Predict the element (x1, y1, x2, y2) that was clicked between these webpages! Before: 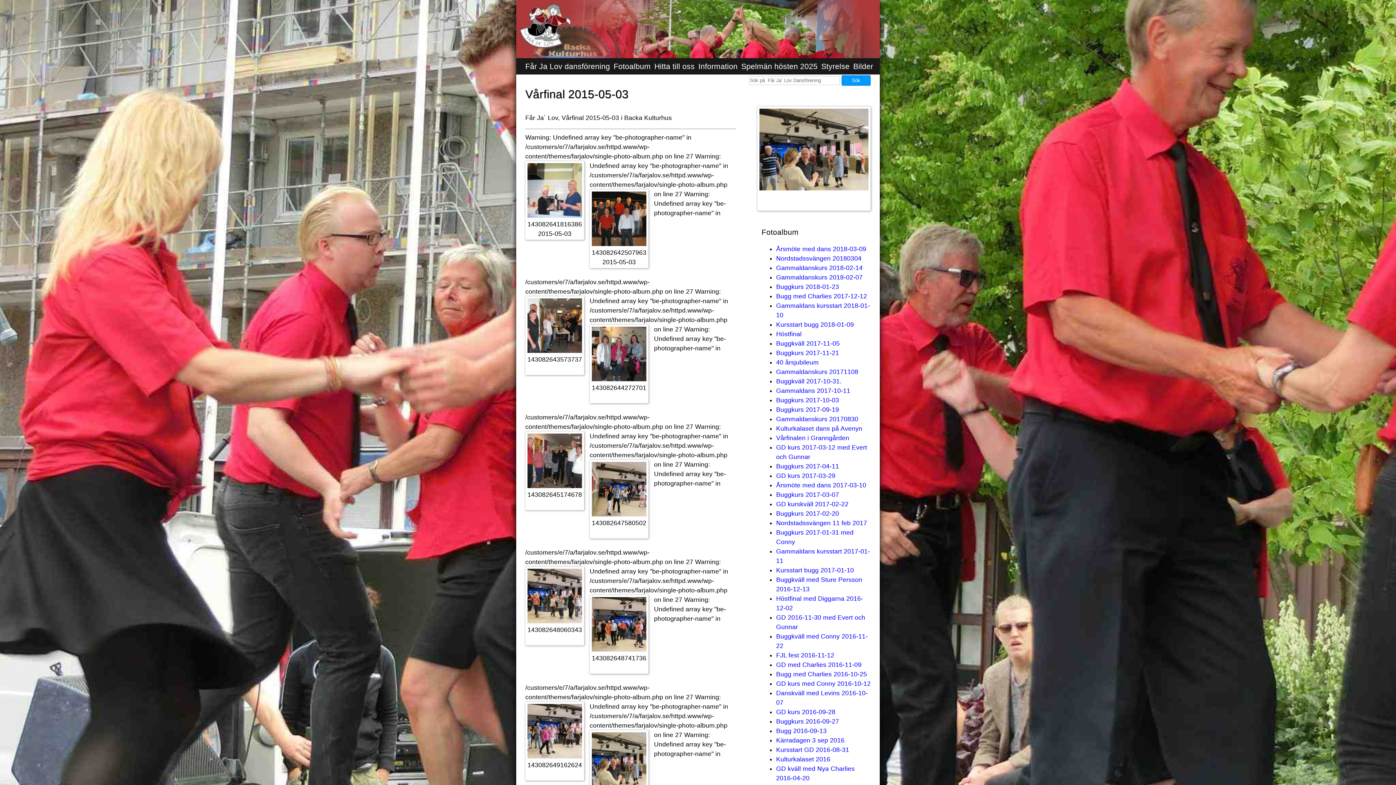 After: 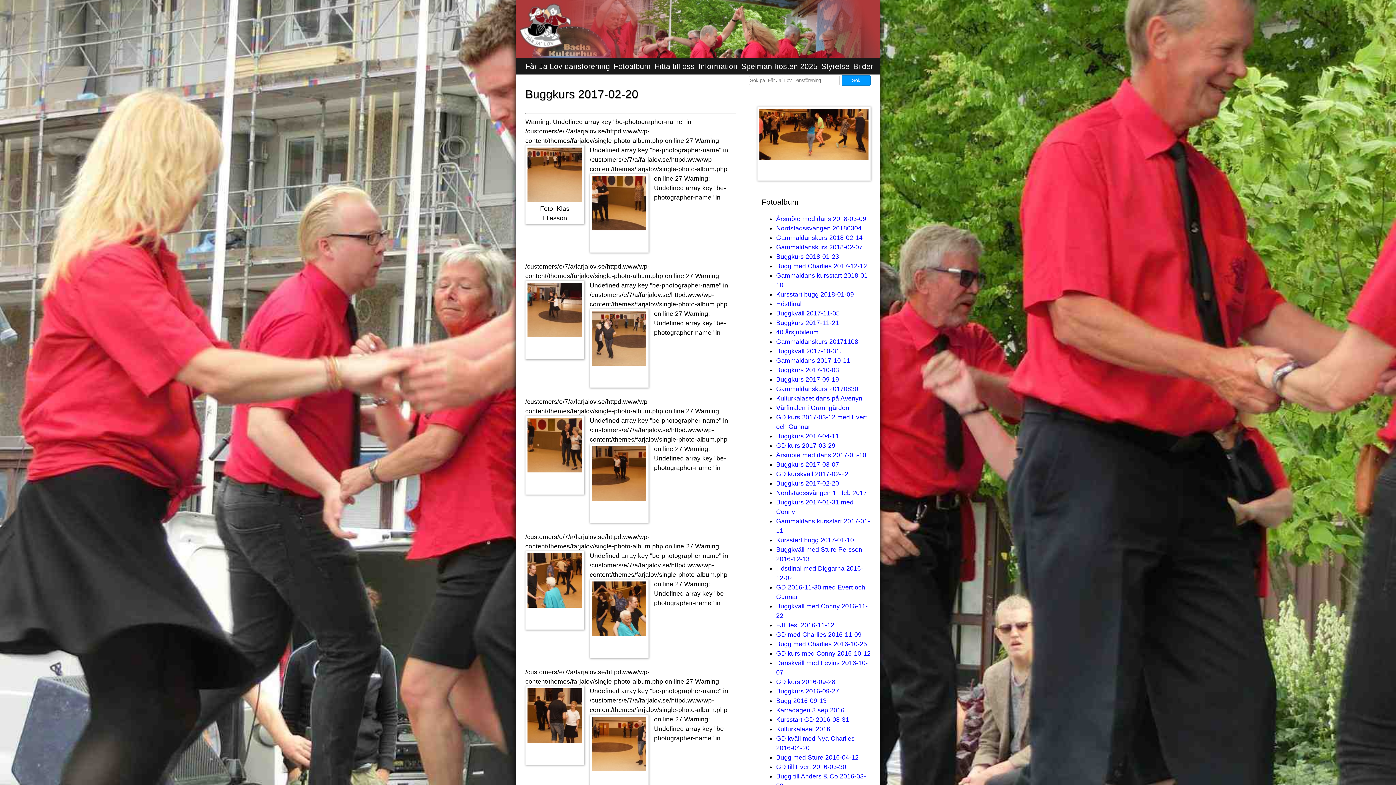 Action: label: Buggkurs 2017-02-20 bbox: (776, 510, 839, 517)